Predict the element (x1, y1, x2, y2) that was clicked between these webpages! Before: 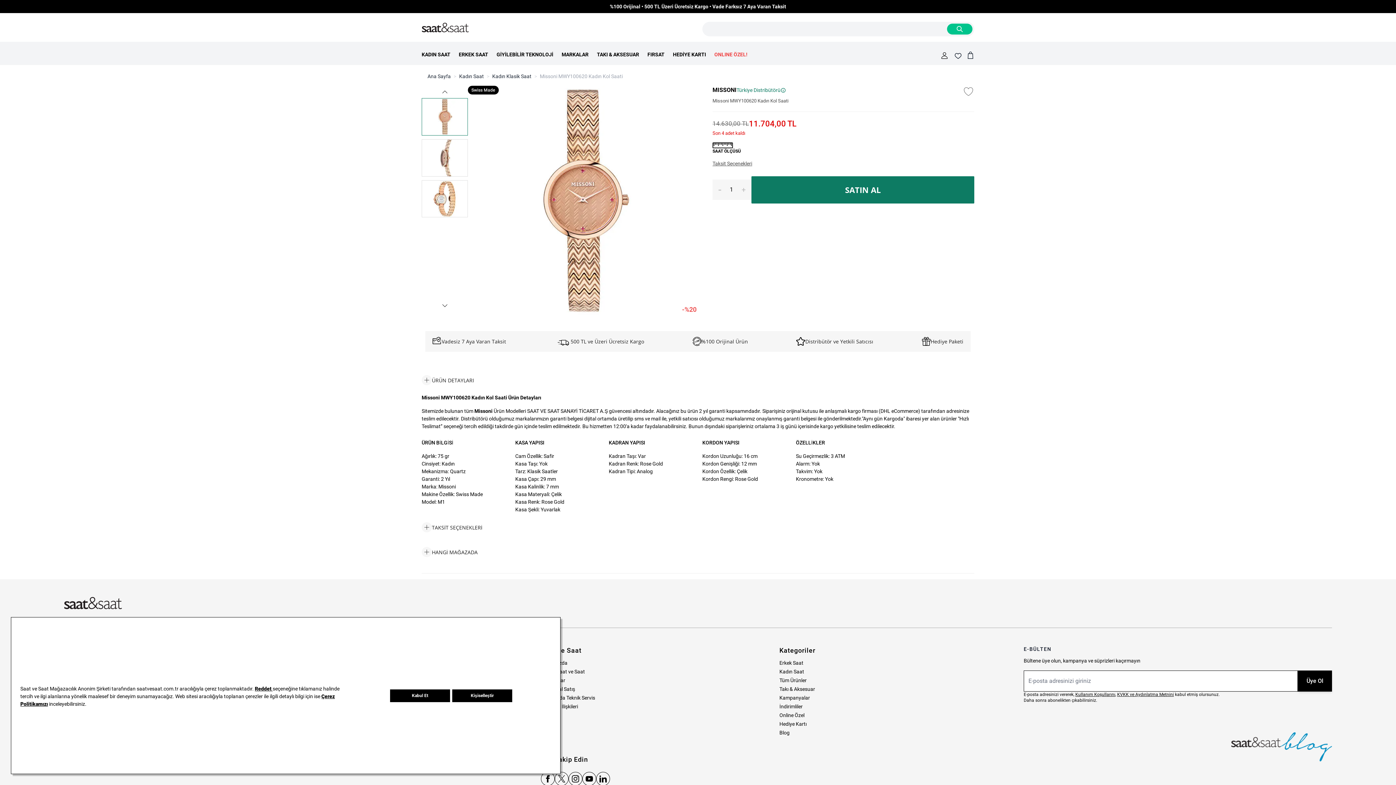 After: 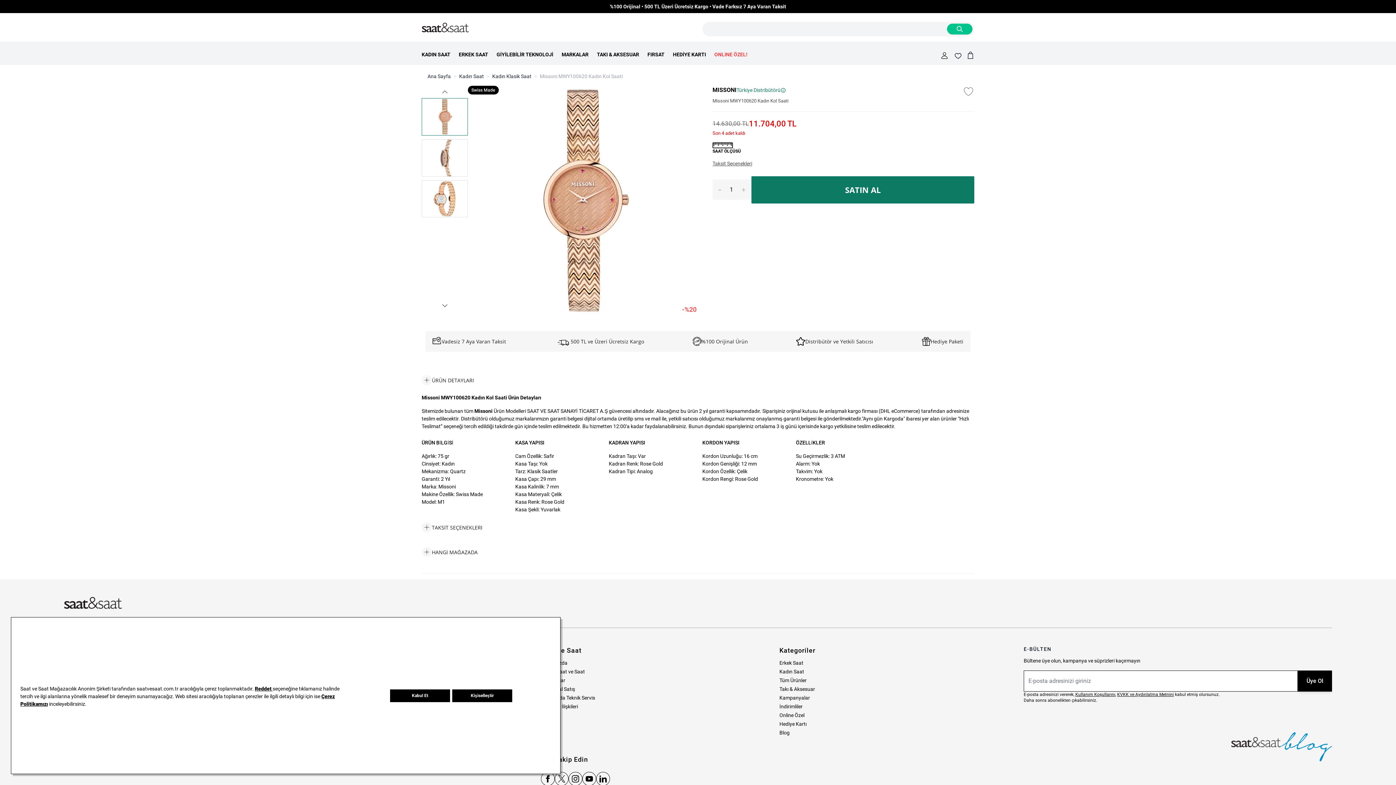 Action: bbox: (715, 183, 724, 196) label: -